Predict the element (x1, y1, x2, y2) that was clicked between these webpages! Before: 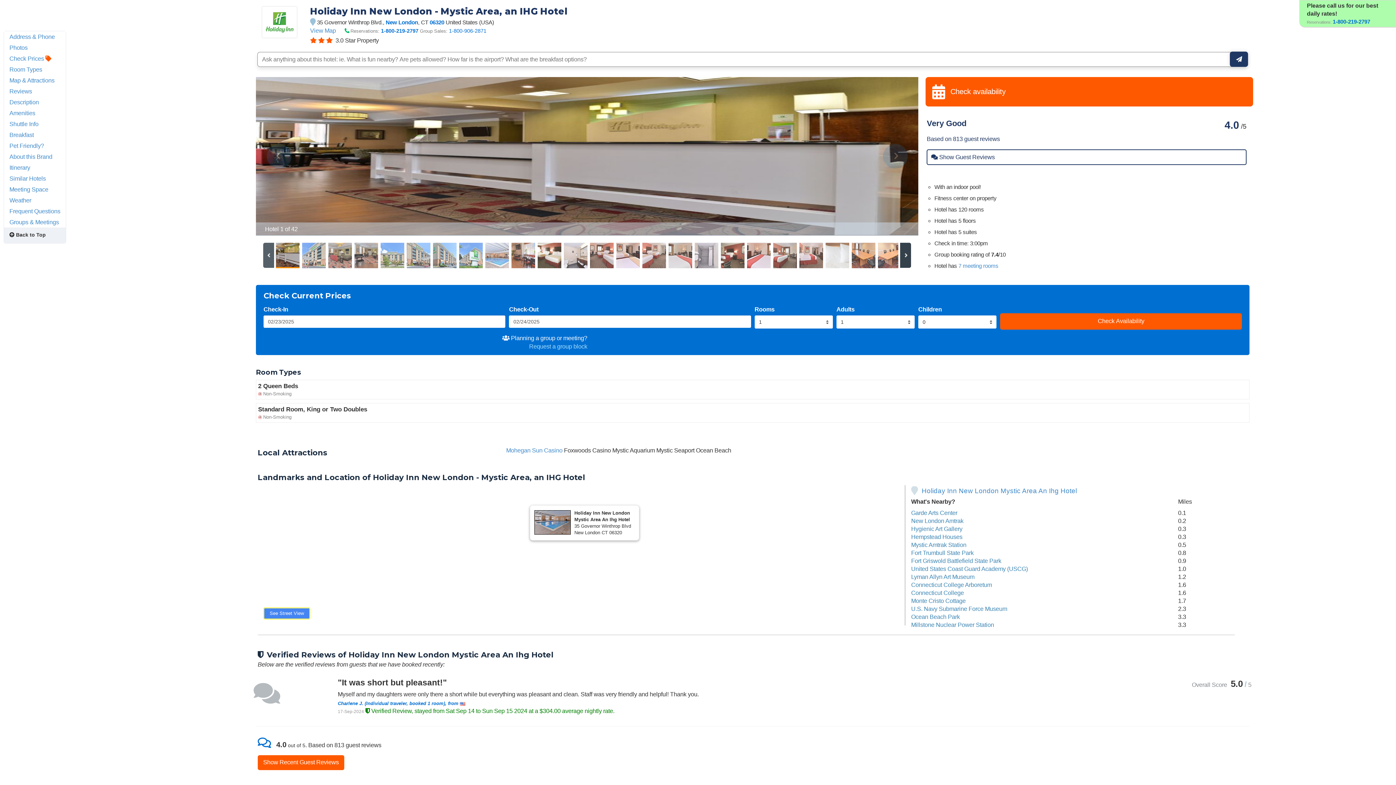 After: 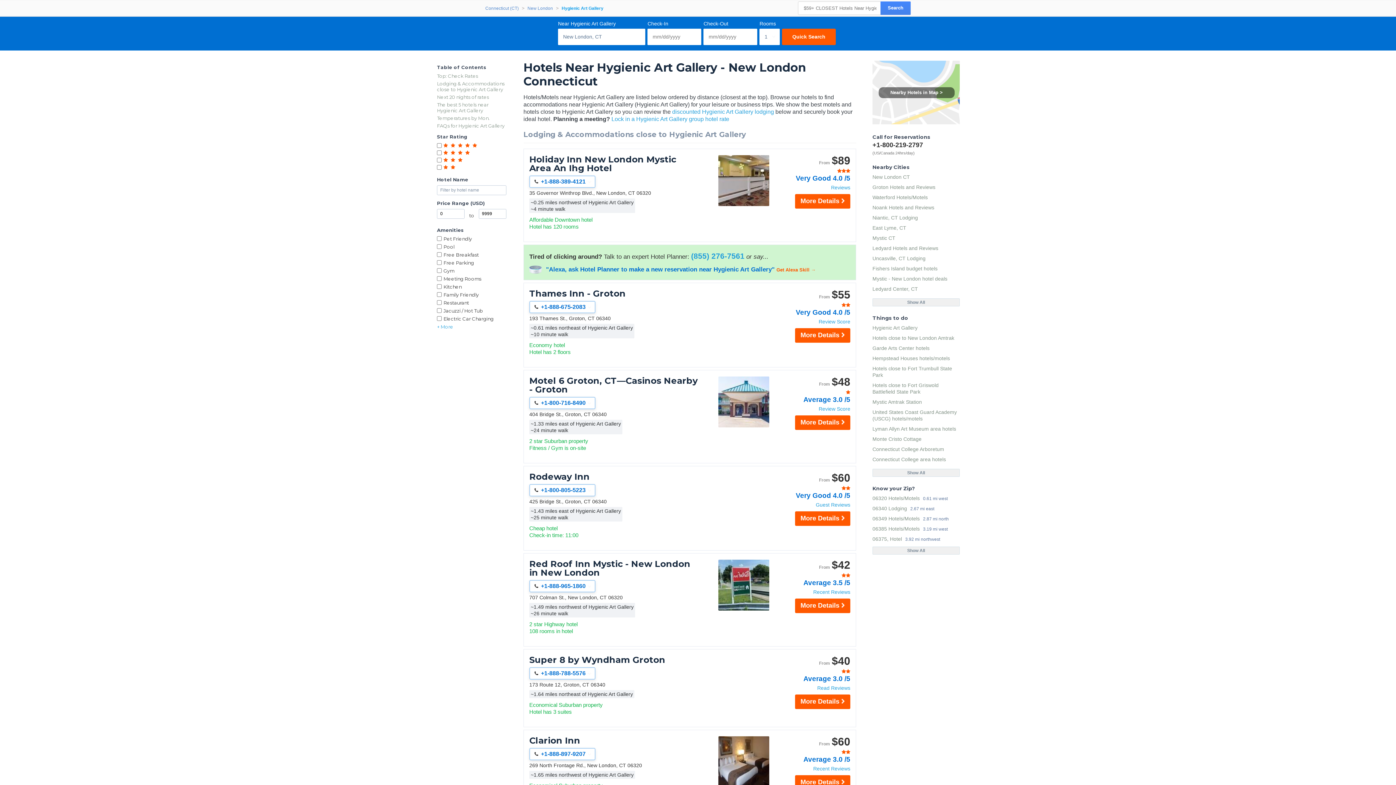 Action: label: Hygienic Art Gallery bbox: (911, 525, 962, 532)